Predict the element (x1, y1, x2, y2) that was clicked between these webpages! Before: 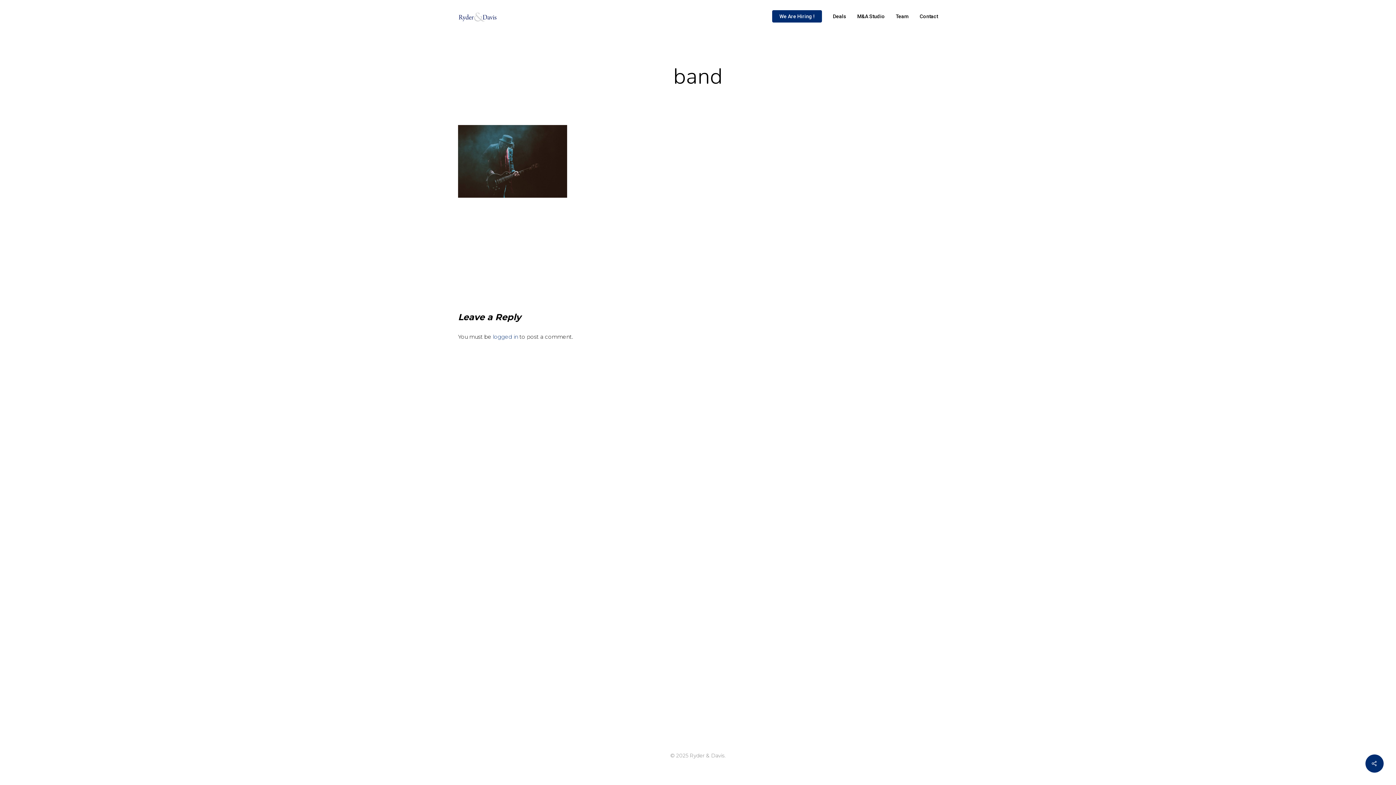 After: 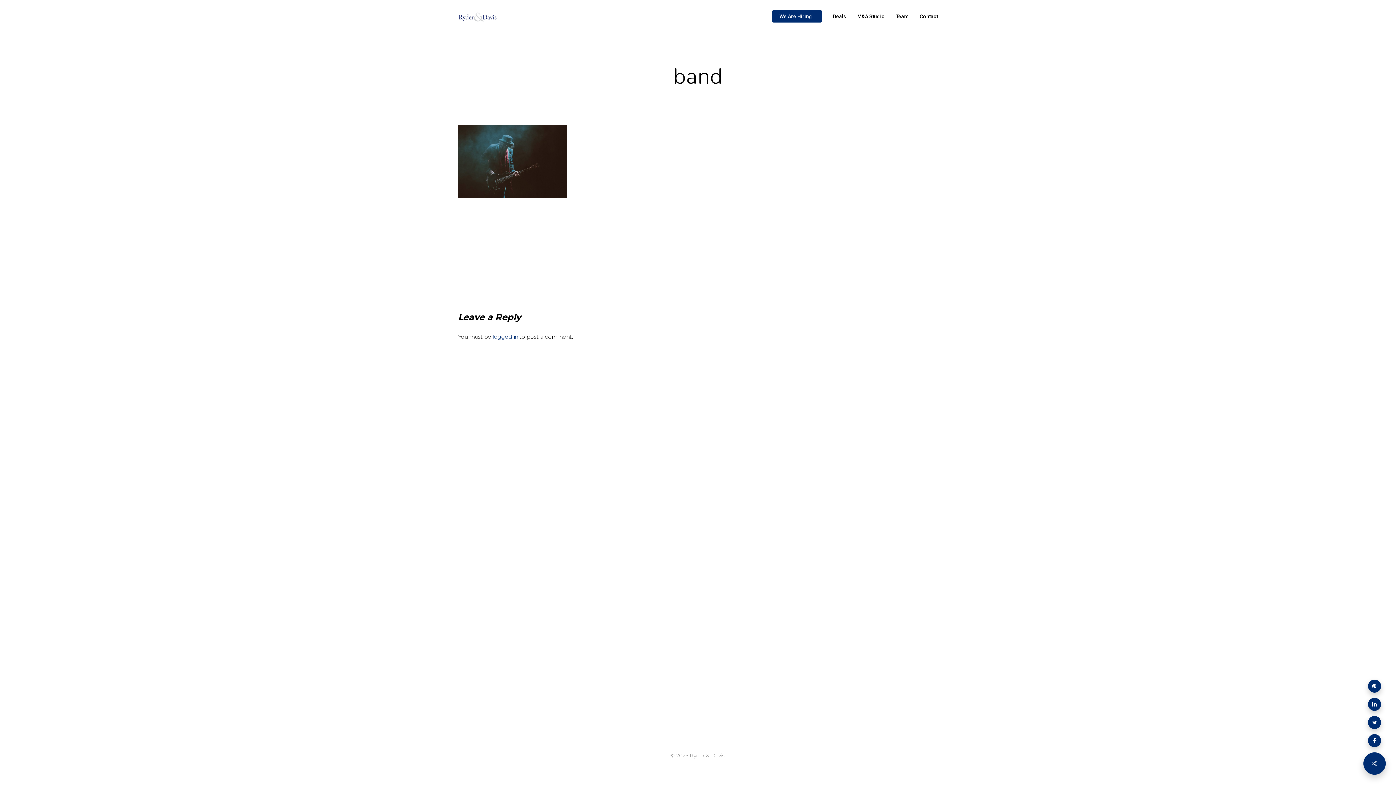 Action: bbox: (1365, 754, 1384, 773)